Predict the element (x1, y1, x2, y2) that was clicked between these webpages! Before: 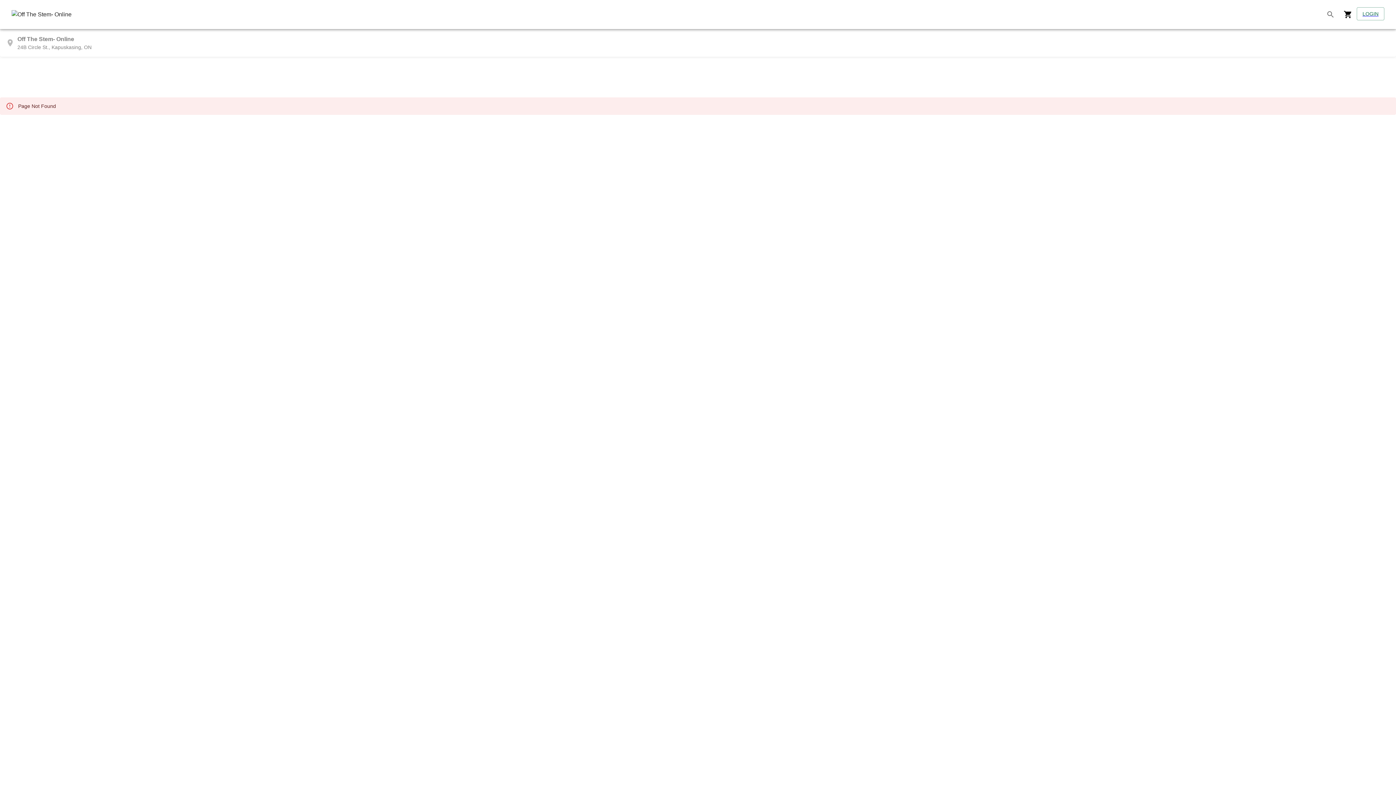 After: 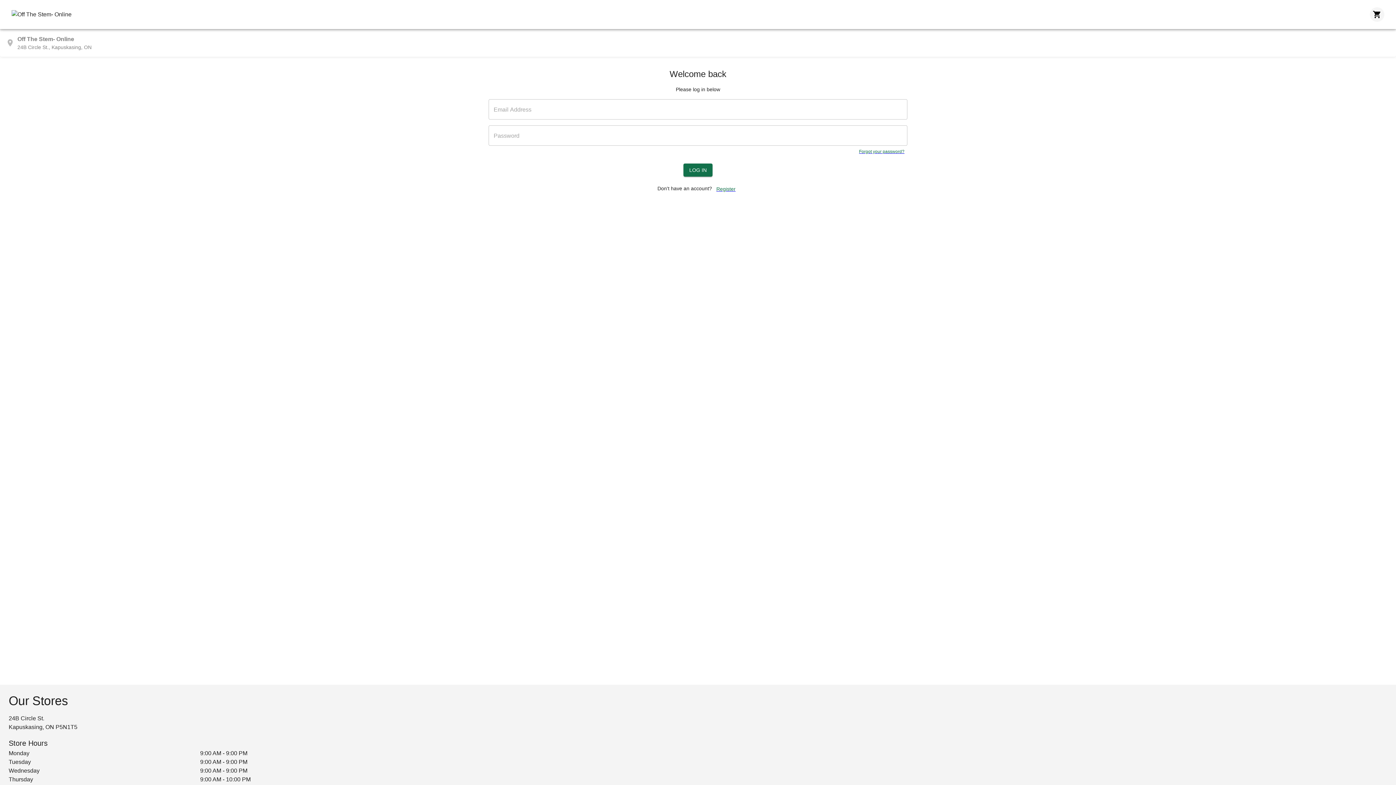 Action: bbox: (1357, 7, 1384, 20) label: login